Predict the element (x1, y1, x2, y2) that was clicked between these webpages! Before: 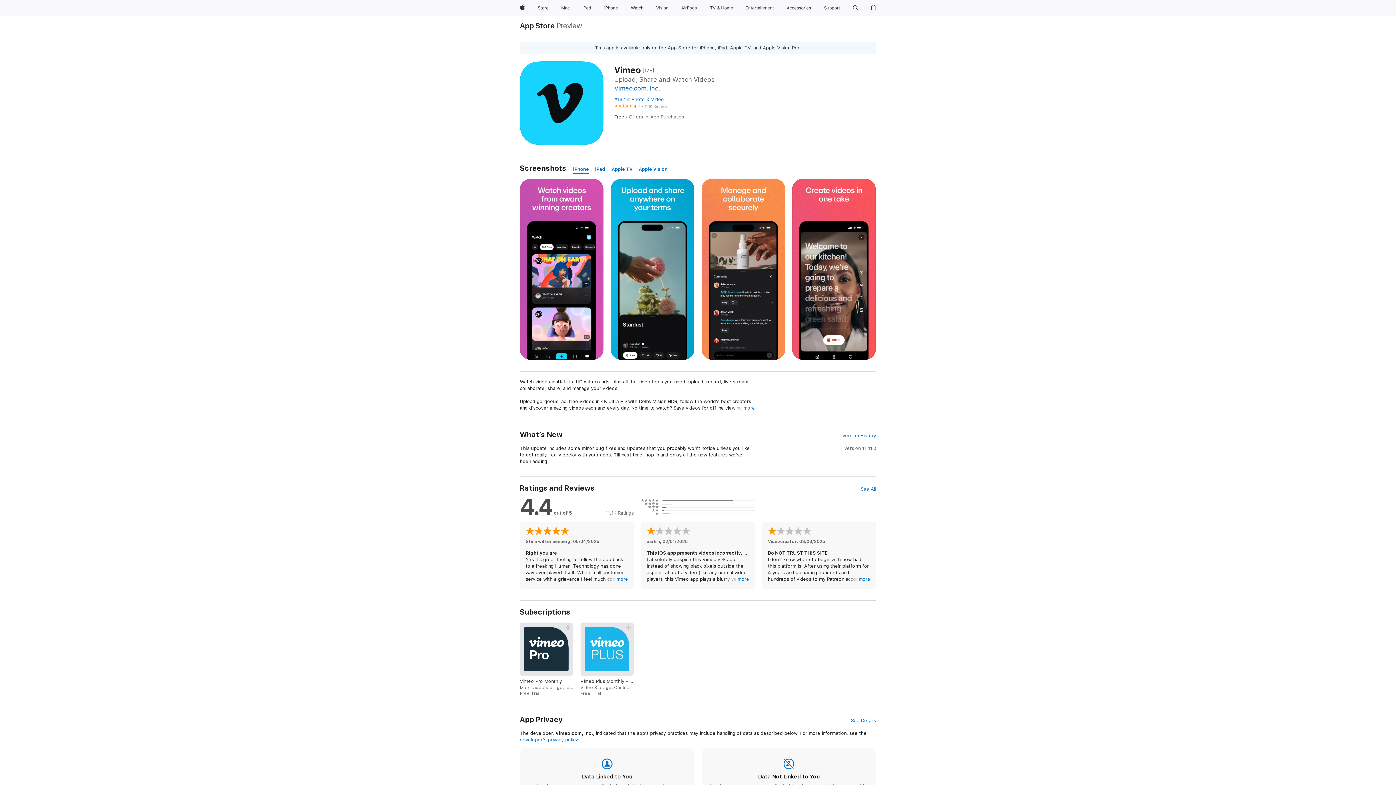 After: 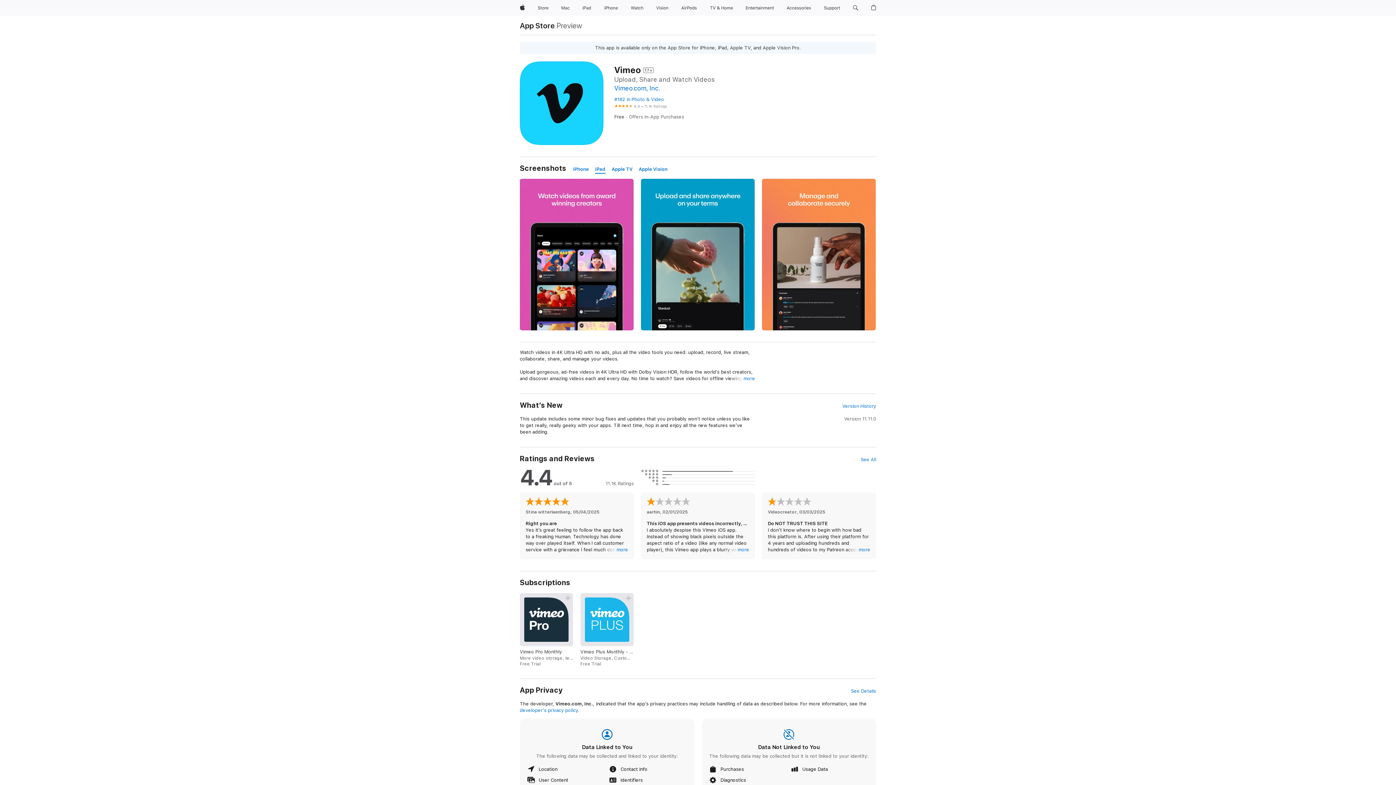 Action: bbox: (595, 165, 605, 173) label: iPad